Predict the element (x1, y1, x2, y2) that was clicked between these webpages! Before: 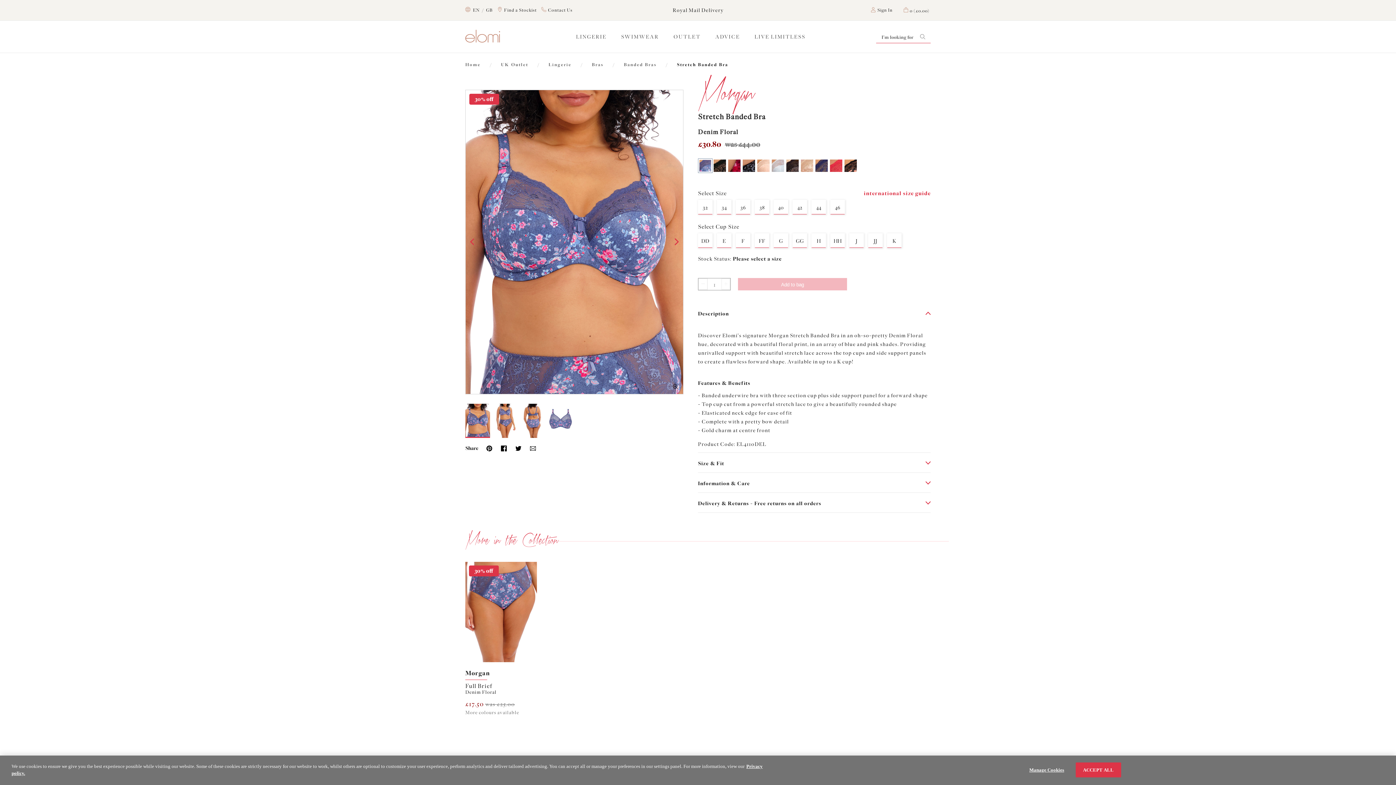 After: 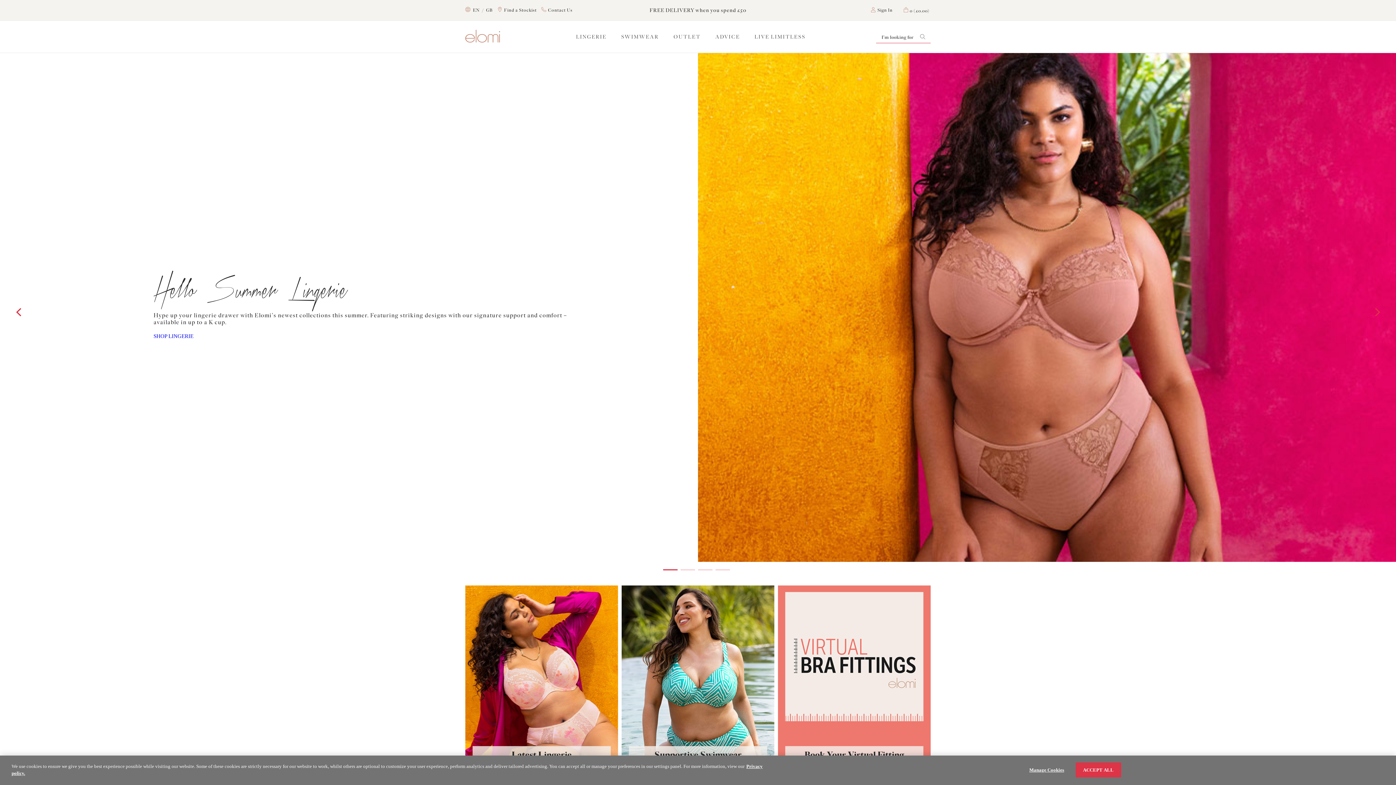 Action: bbox: (465, 37, 500, 43)